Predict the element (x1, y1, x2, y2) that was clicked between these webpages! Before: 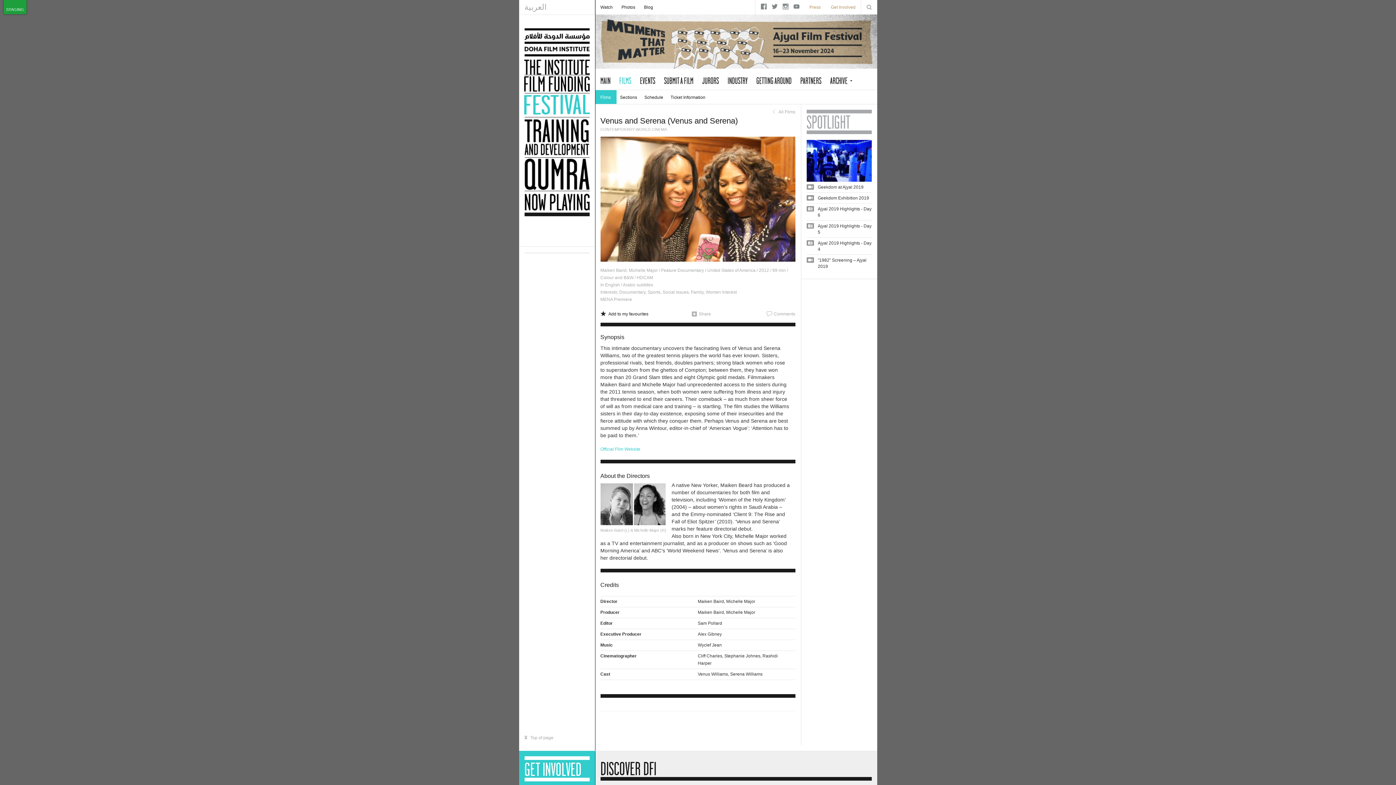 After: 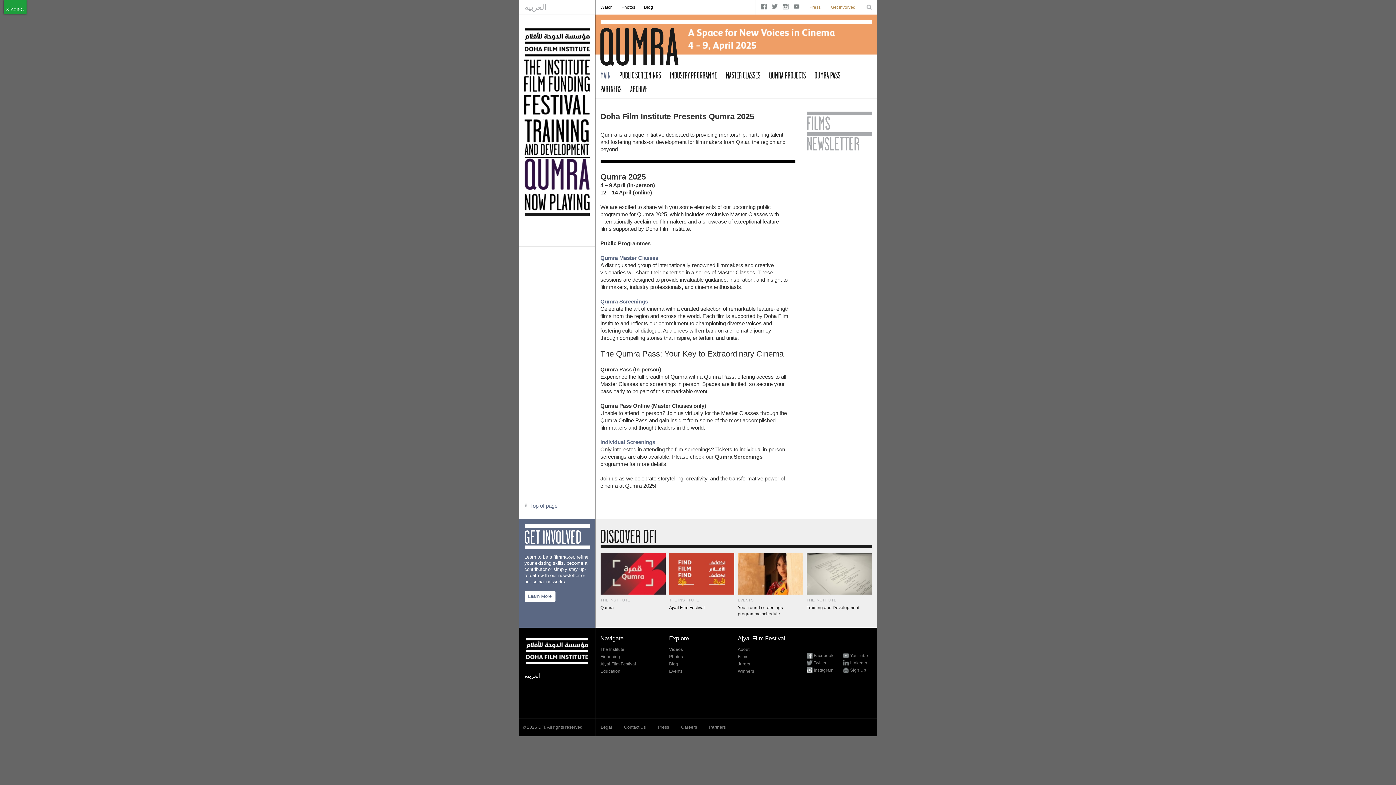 Action: bbox: (524, 157, 590, 190) label: Qumra